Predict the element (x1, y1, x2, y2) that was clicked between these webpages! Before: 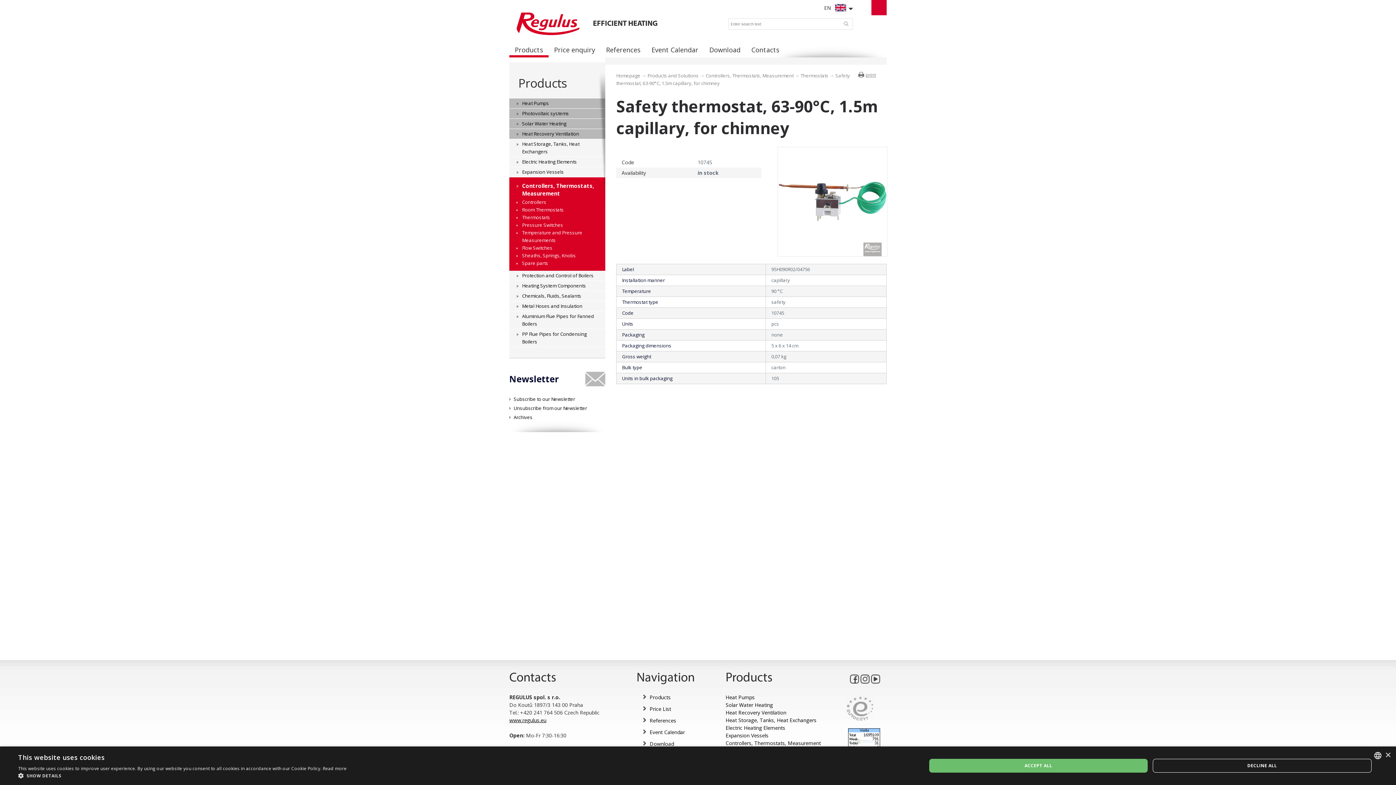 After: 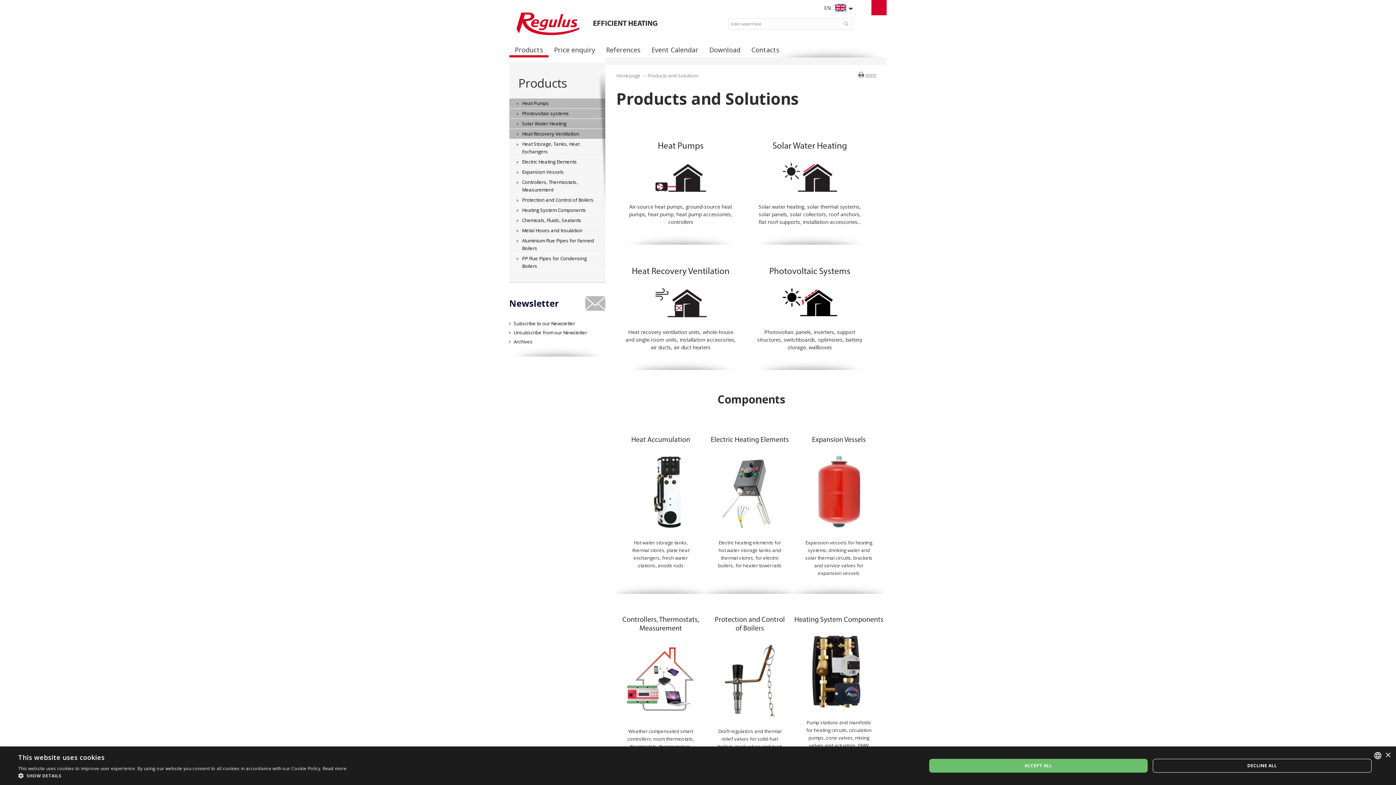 Action: bbox: (518, 74, 567, 91) label: Products